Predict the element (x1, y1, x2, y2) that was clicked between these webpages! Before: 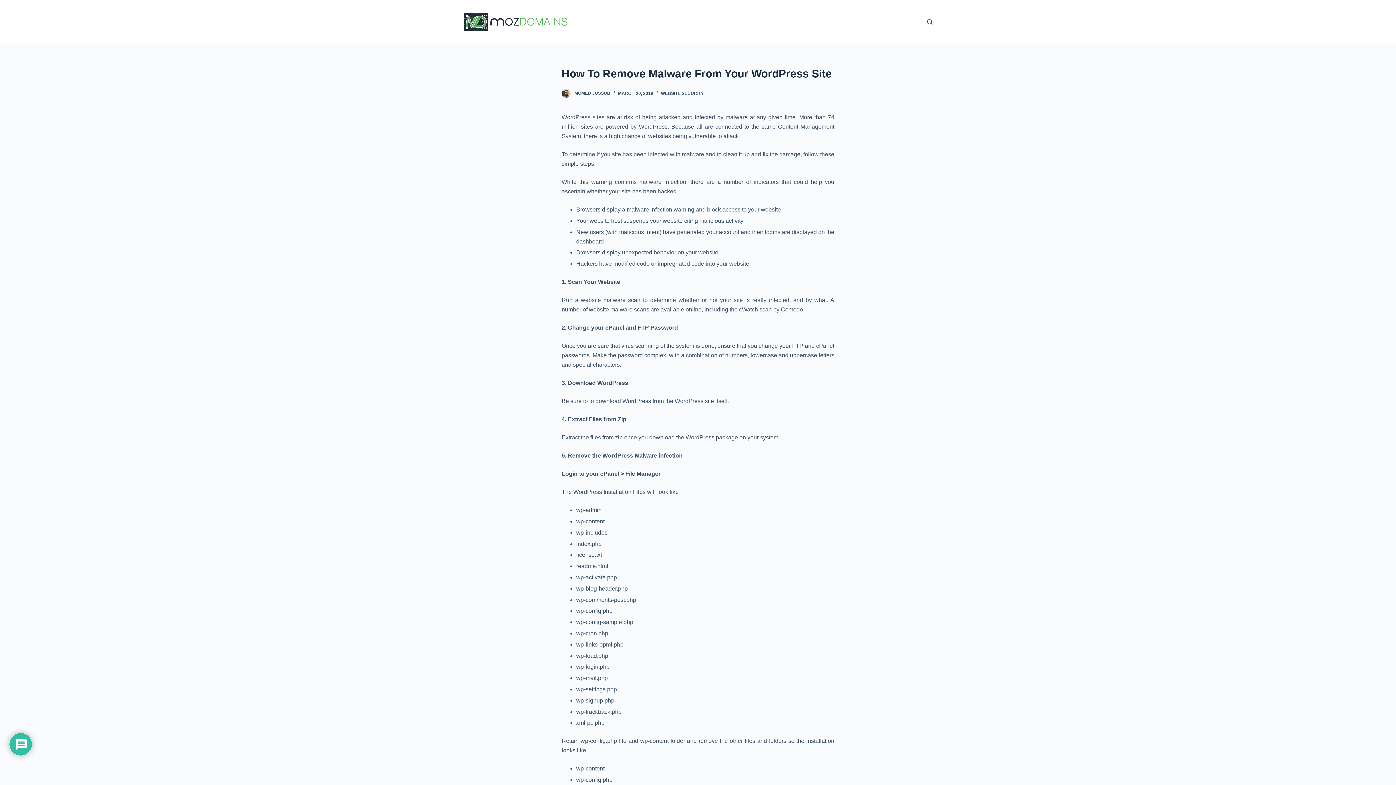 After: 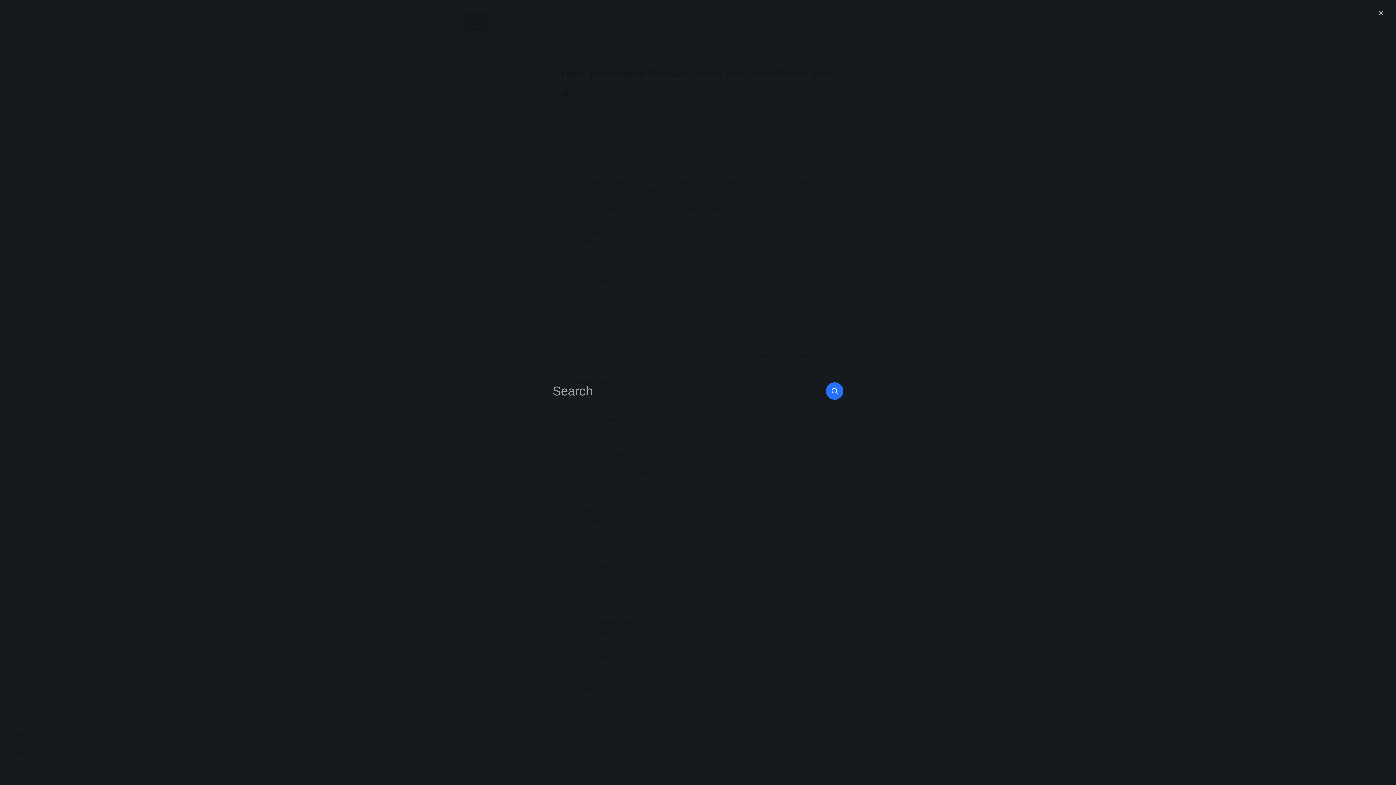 Action: label: Open search form bbox: (927, 19, 932, 24)